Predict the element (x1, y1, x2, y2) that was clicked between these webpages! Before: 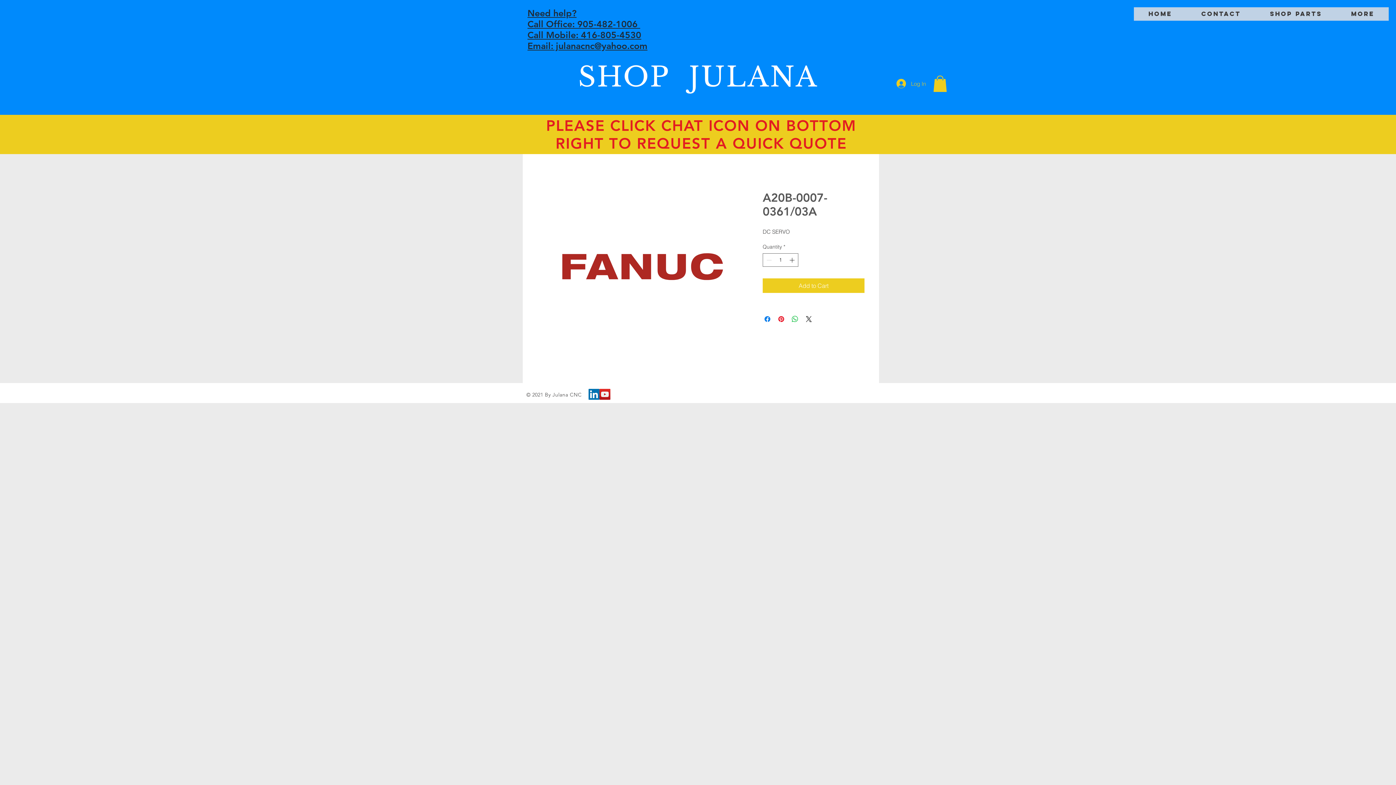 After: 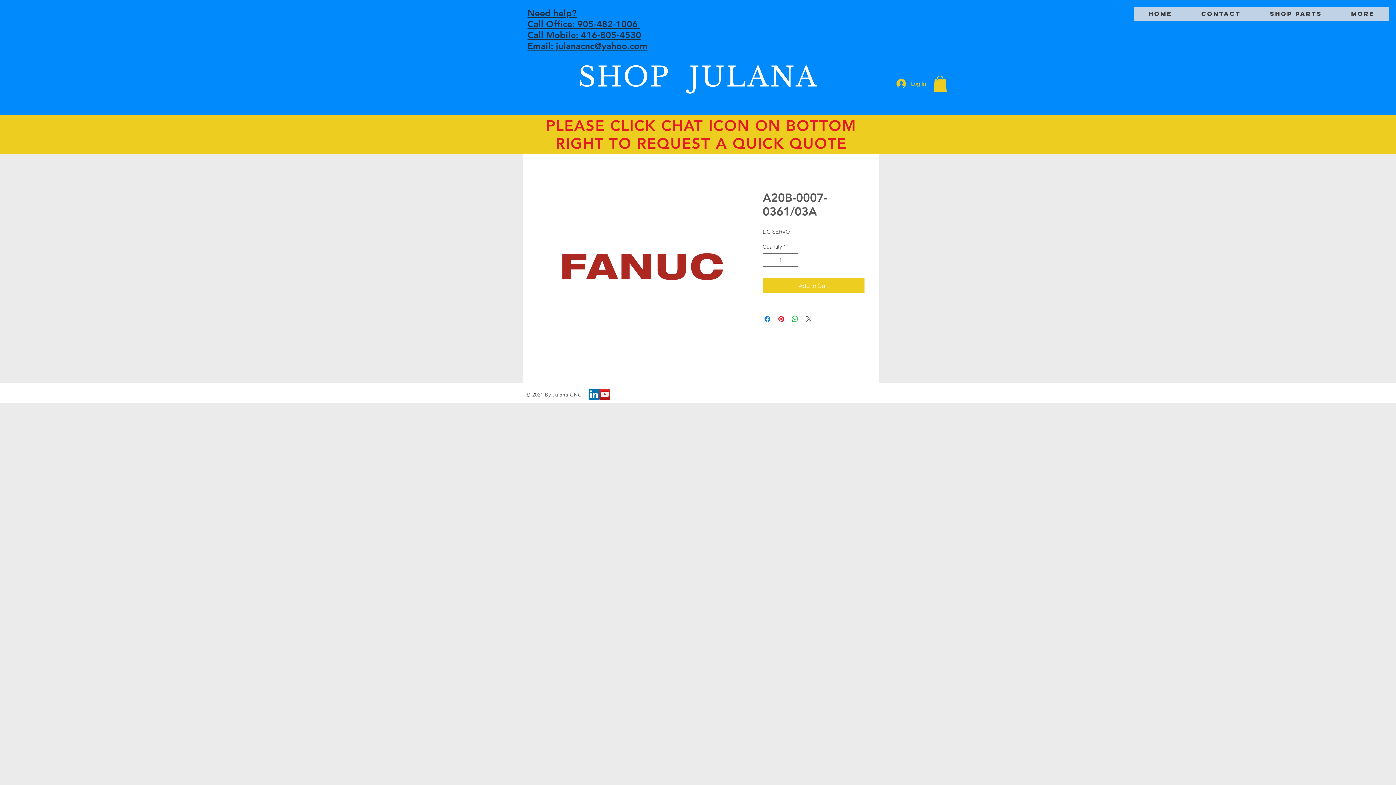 Action: label: Share on X bbox: (804, 315, 813, 323)